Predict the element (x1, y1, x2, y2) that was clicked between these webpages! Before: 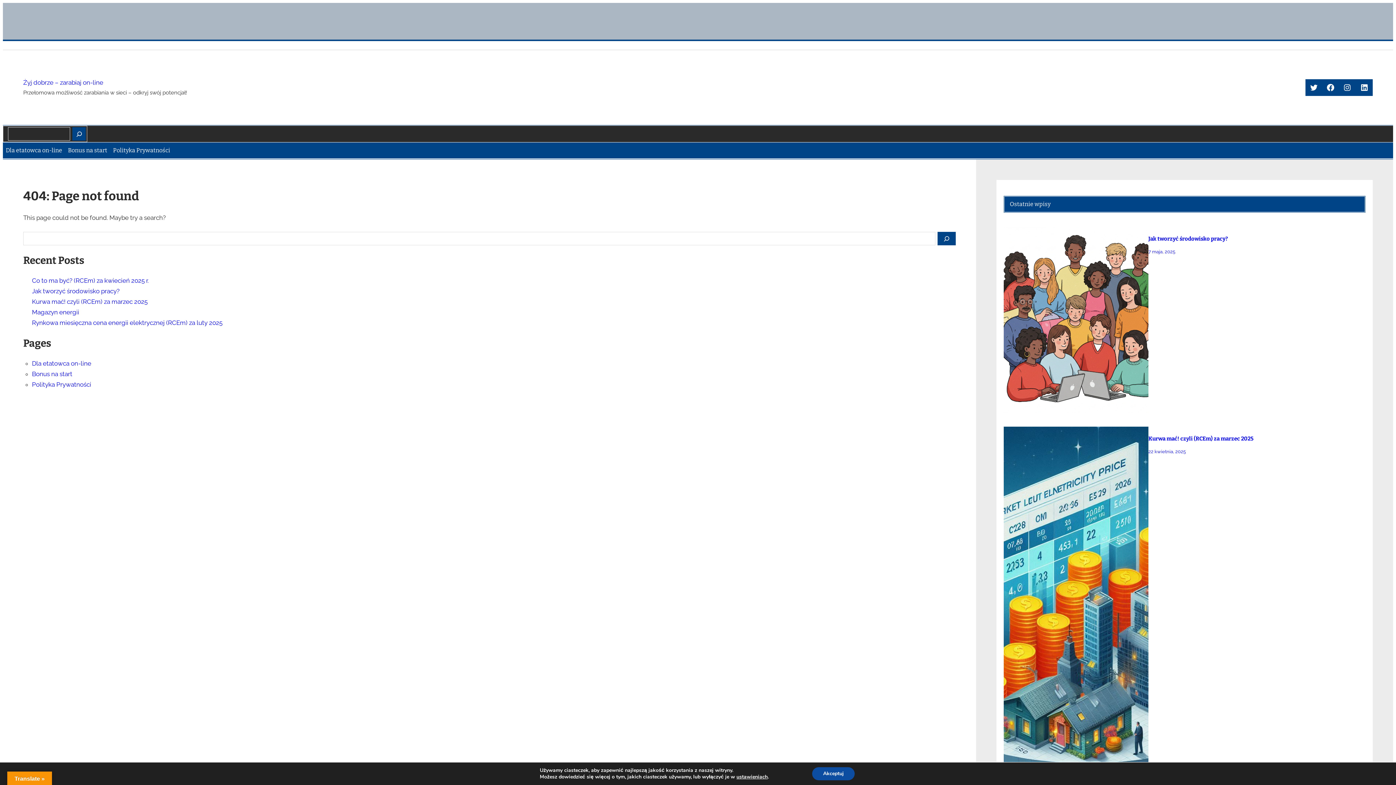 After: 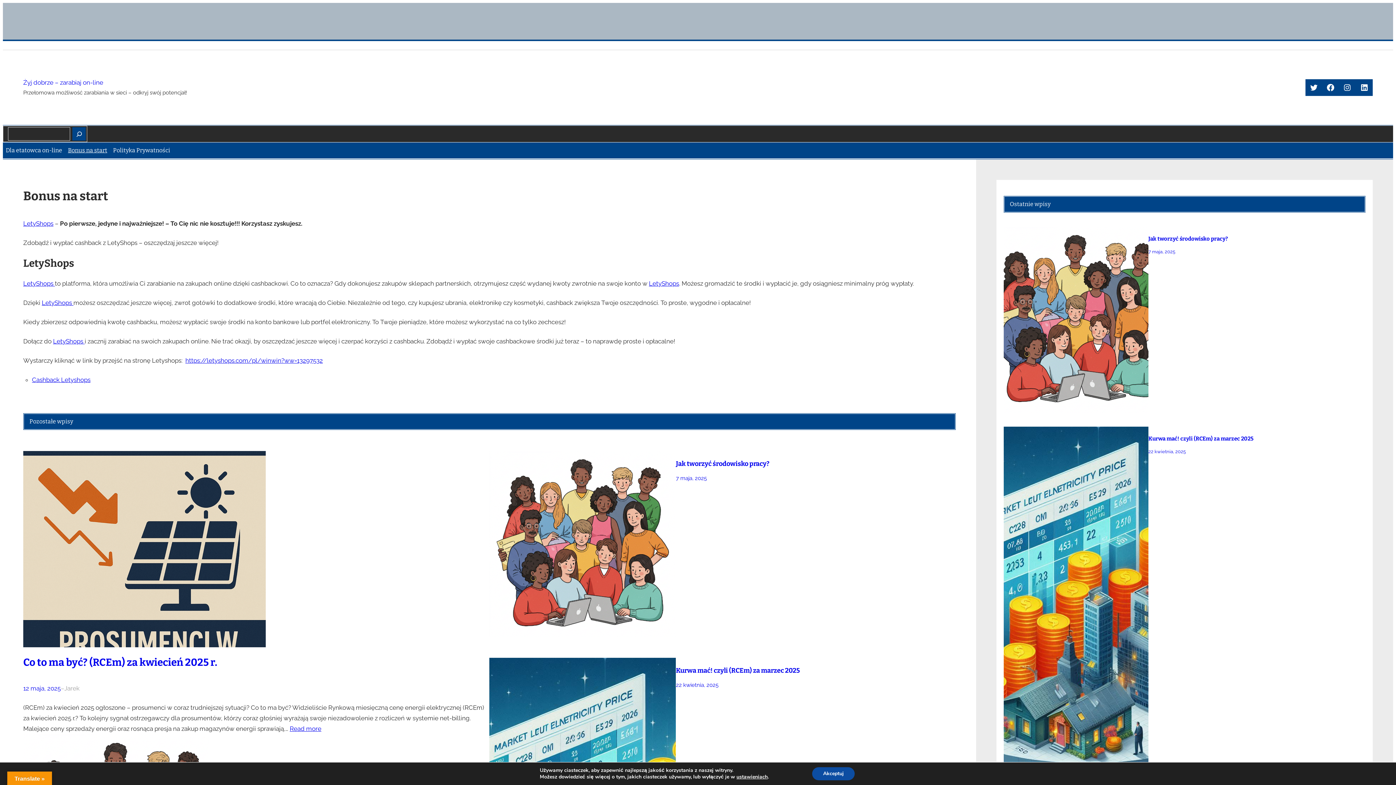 Action: label: Bonus na start bbox: (32, 370, 72, 377)